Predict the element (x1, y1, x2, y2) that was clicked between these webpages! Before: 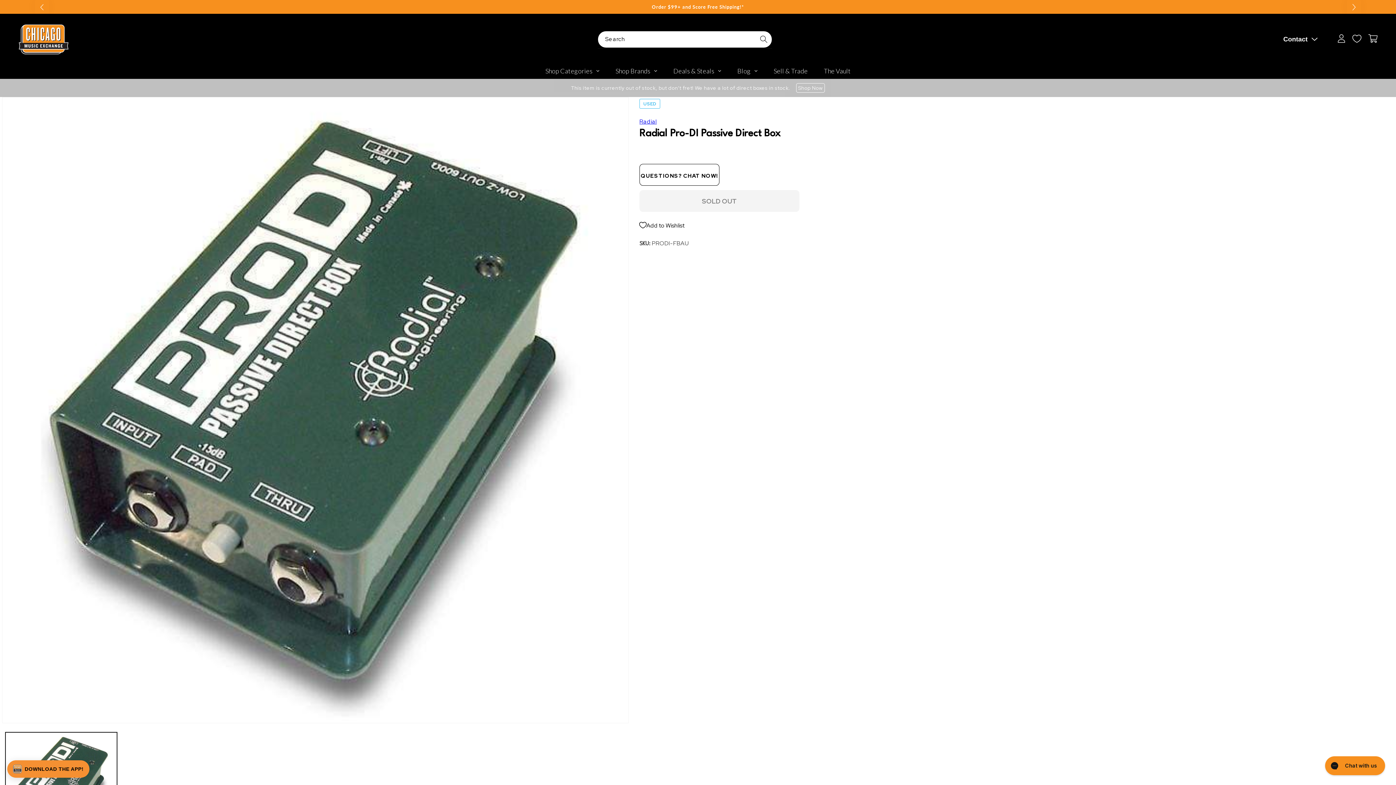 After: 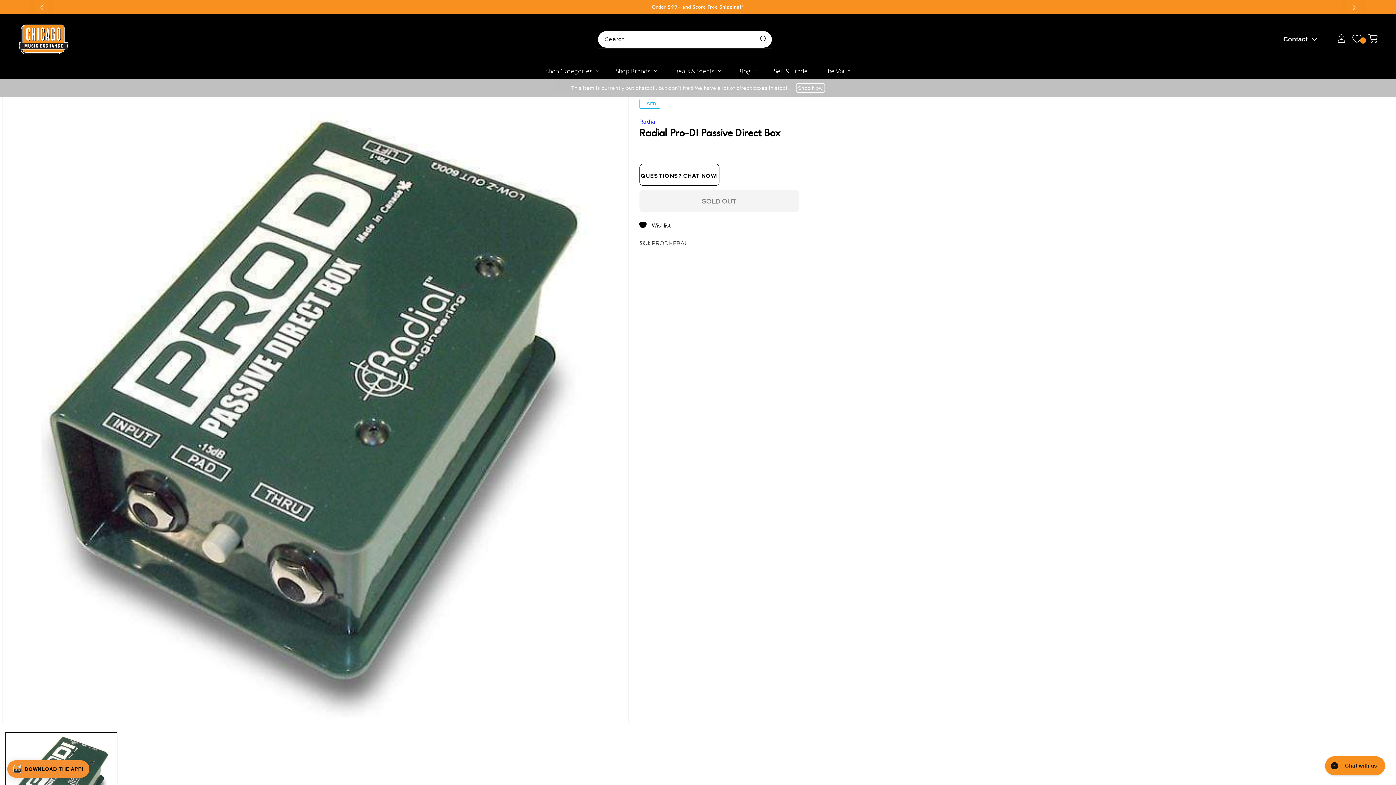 Action: label: Add to Wishlist bbox: (639, 217, 1253, 233)